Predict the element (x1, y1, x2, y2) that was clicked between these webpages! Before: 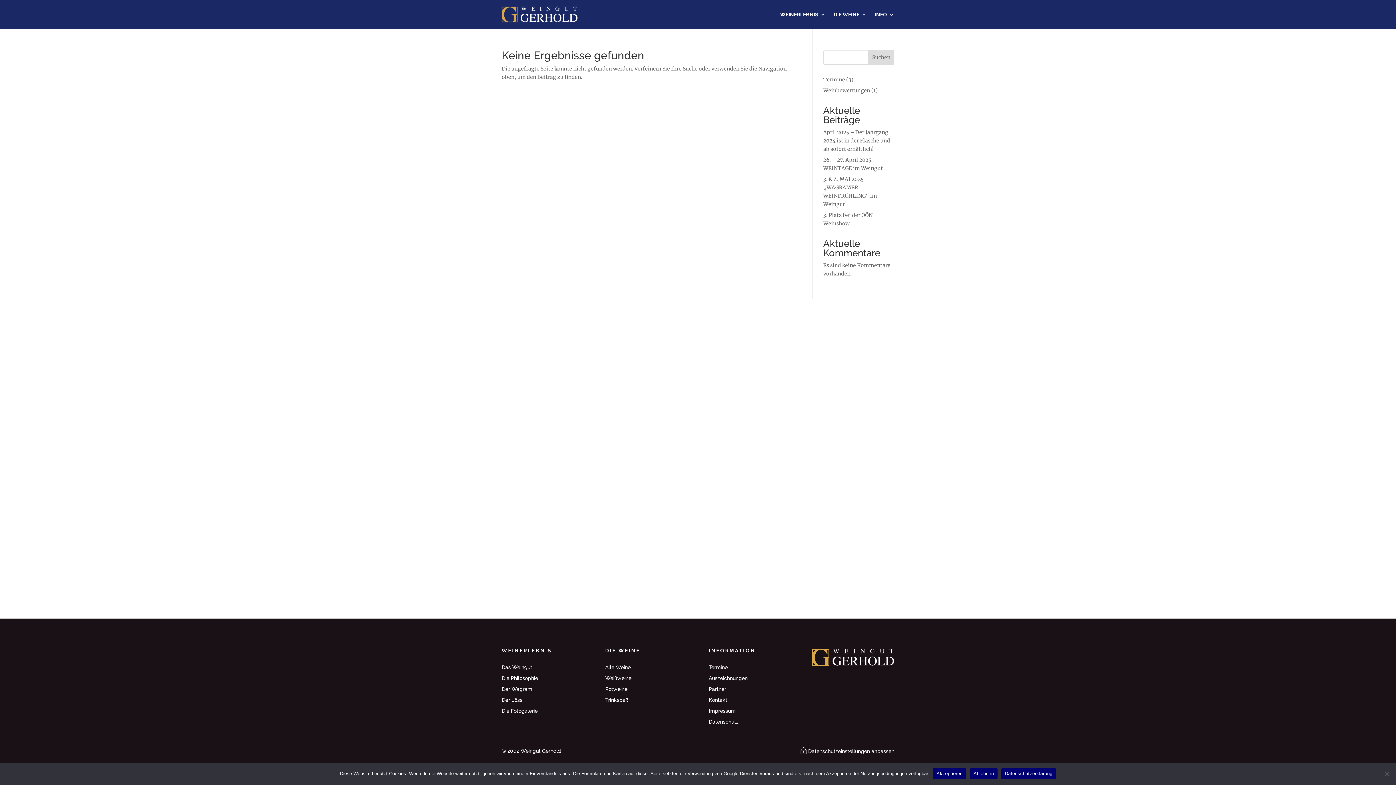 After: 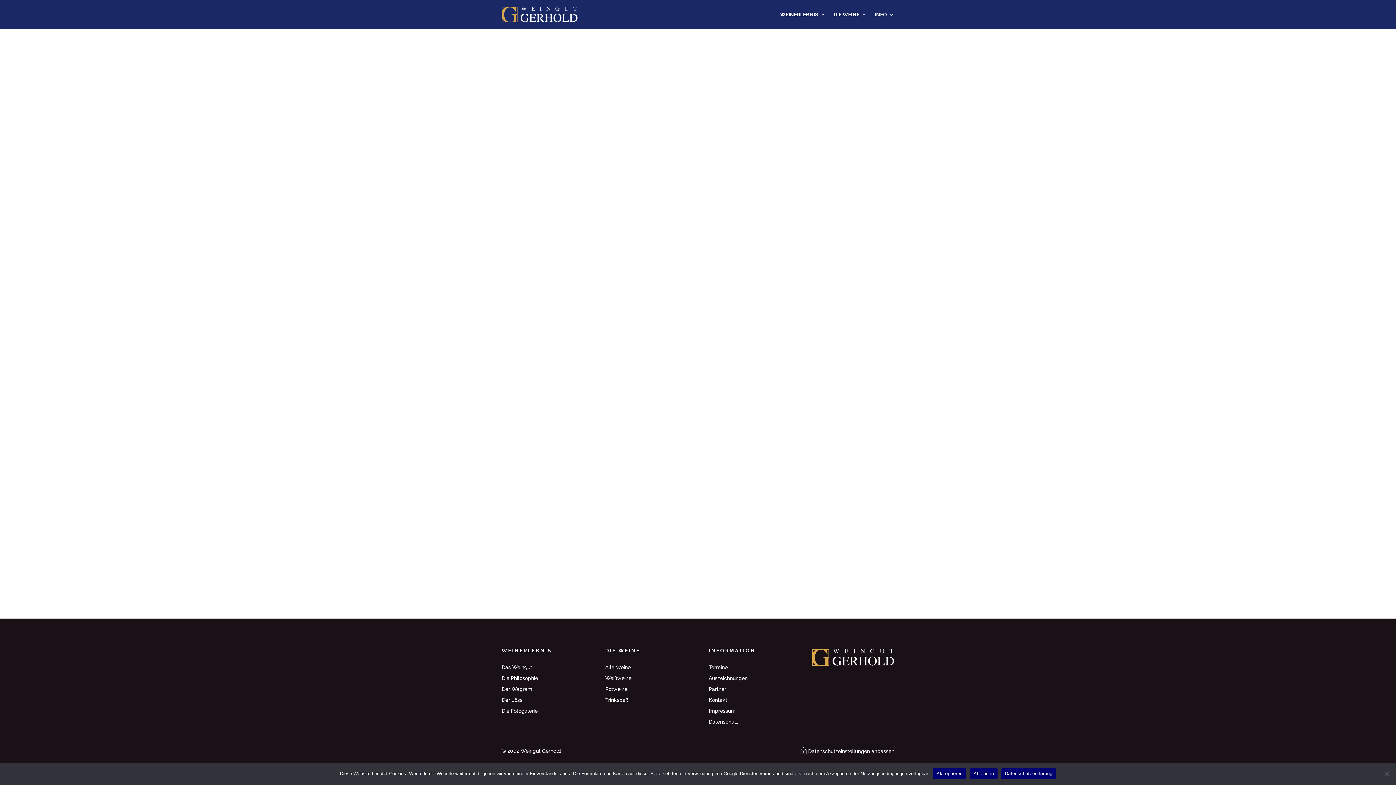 Action: label: Weißweine bbox: (605, 676, 631, 684)